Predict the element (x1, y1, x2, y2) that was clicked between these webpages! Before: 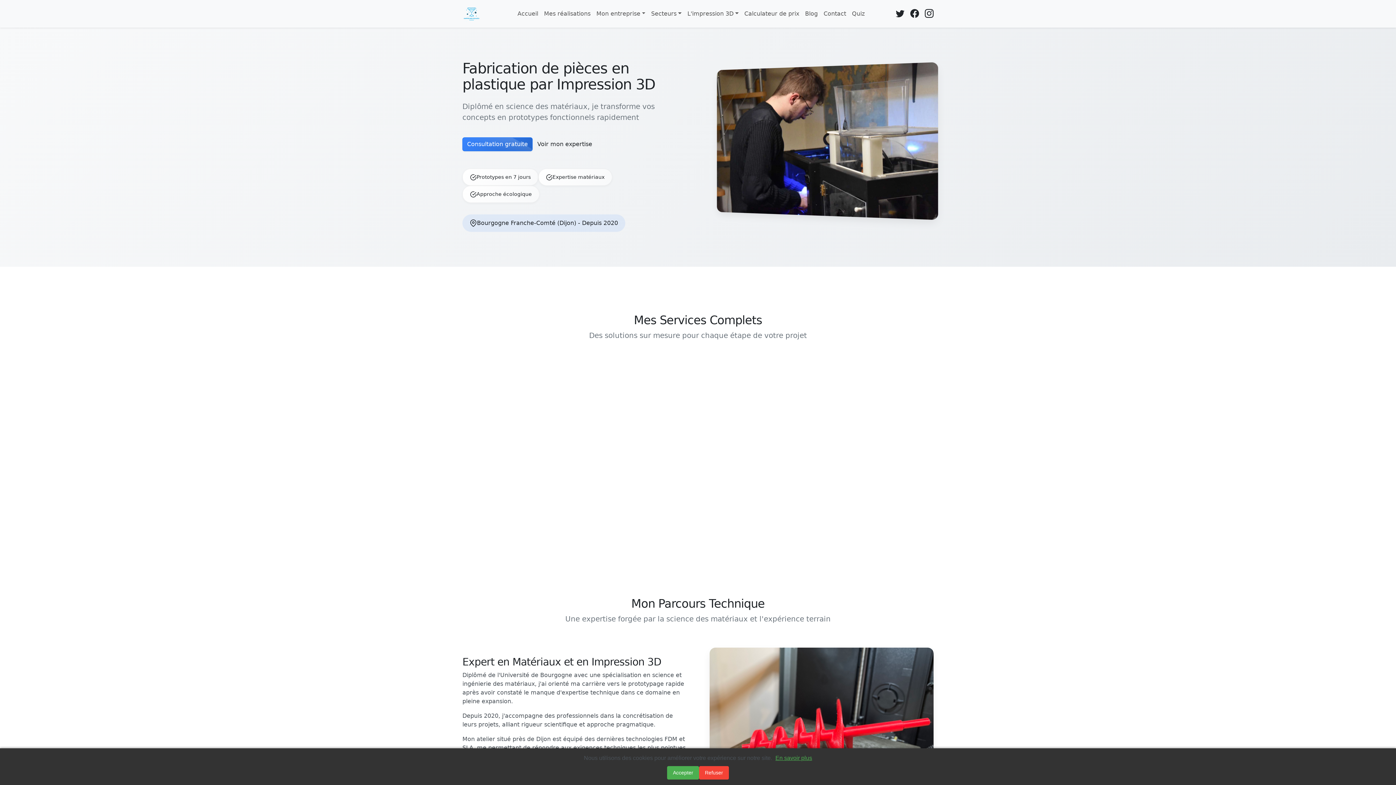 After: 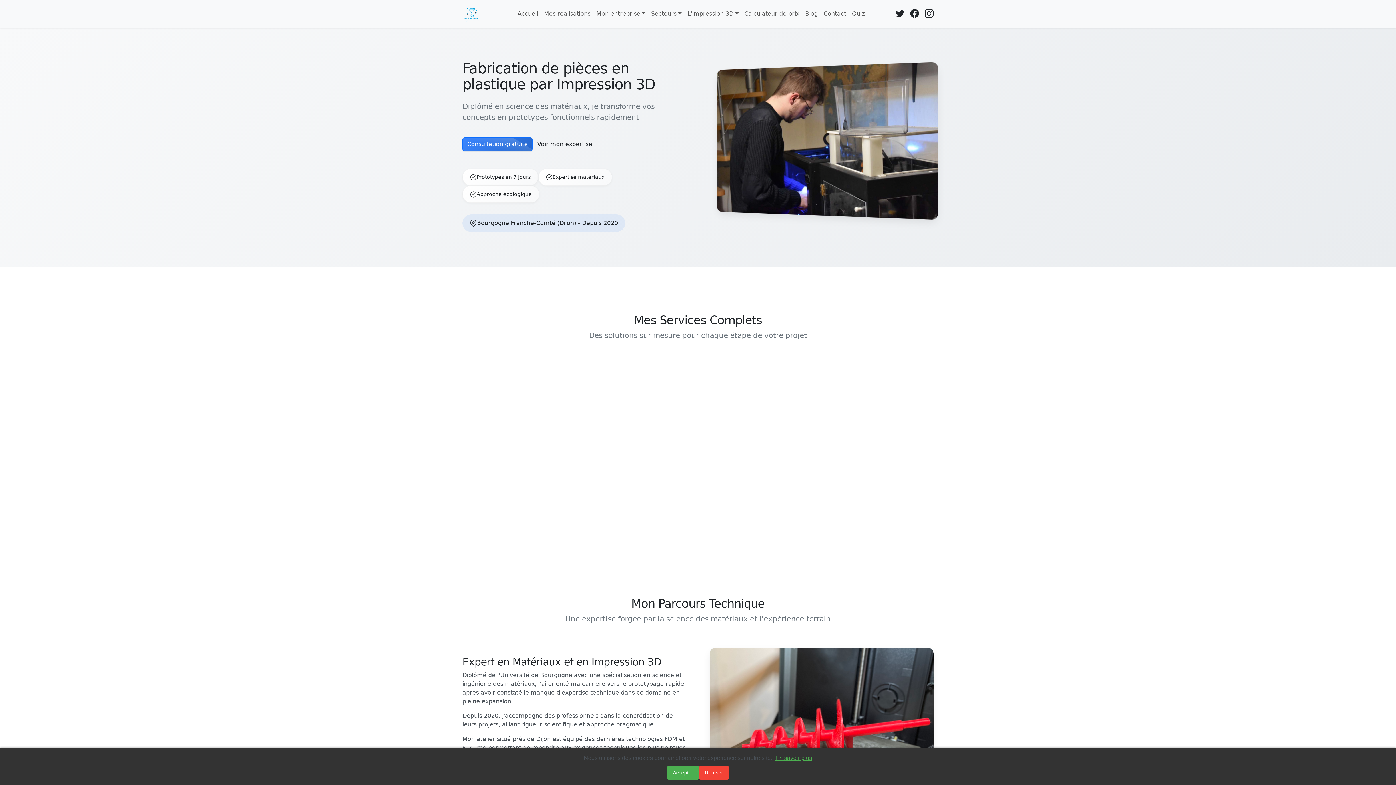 Action: bbox: (910, 7, 919, 20) label: Facebook